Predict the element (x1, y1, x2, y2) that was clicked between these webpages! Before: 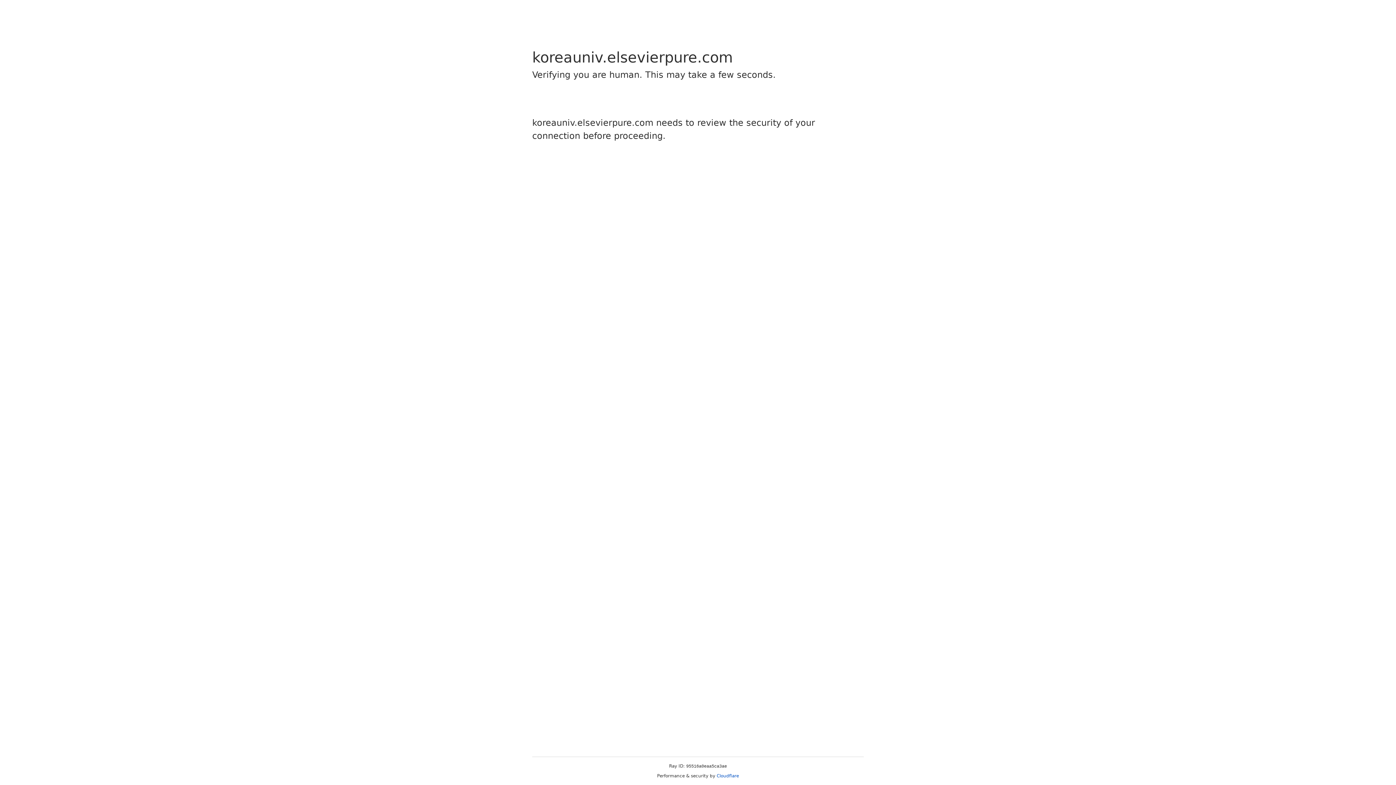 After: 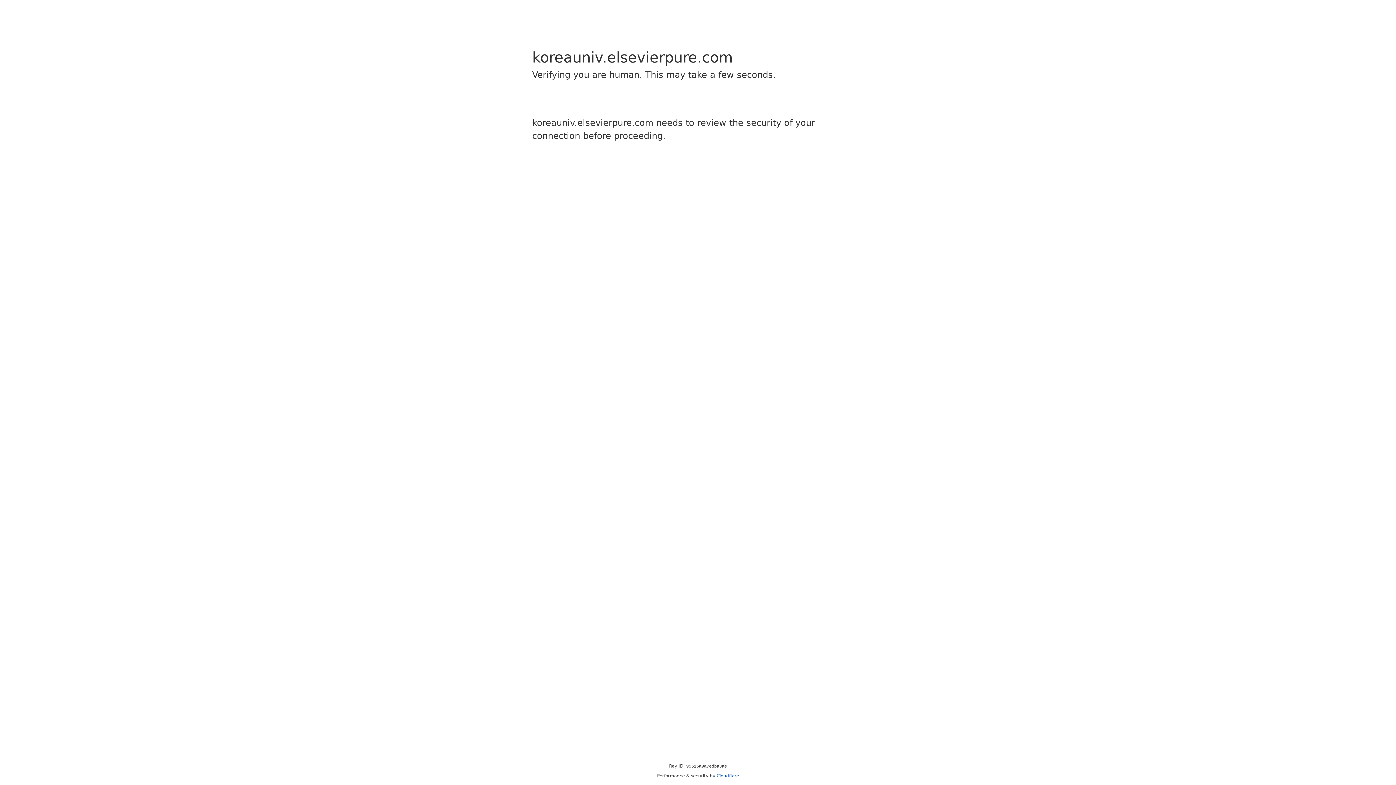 Action: label: Cloudflare bbox: (716, 773, 739, 778)